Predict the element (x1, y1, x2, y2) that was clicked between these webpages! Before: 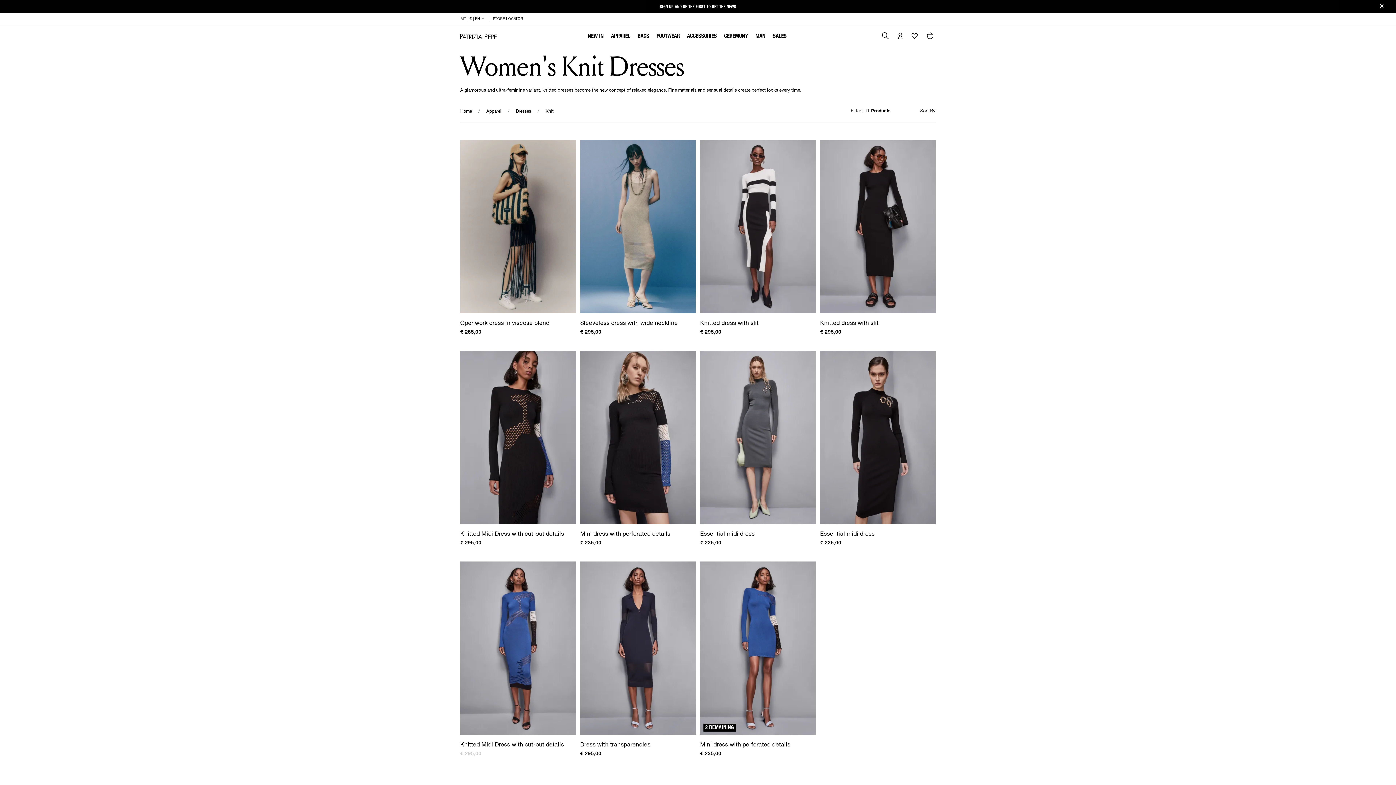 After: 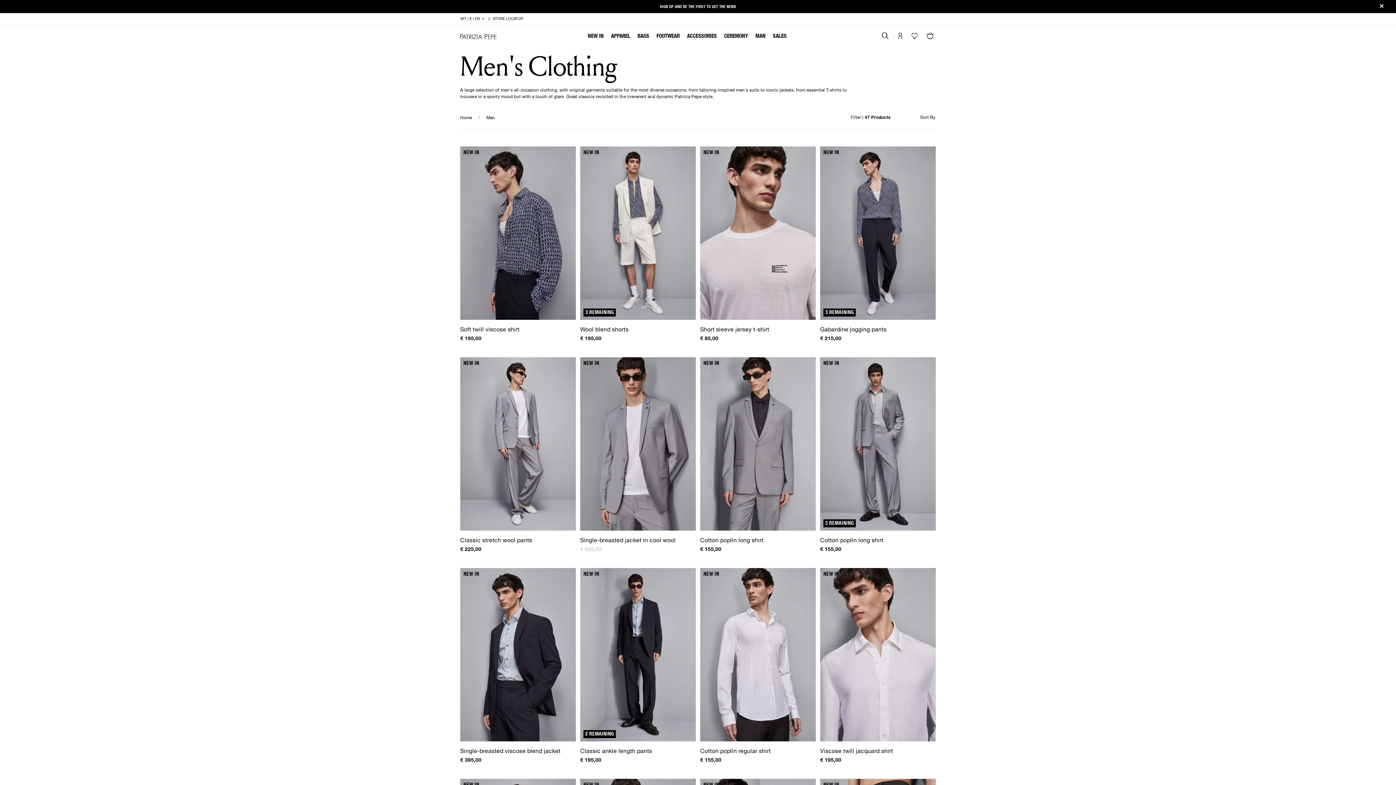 Action: label: MAN bbox: (755, 25, 765, 47)